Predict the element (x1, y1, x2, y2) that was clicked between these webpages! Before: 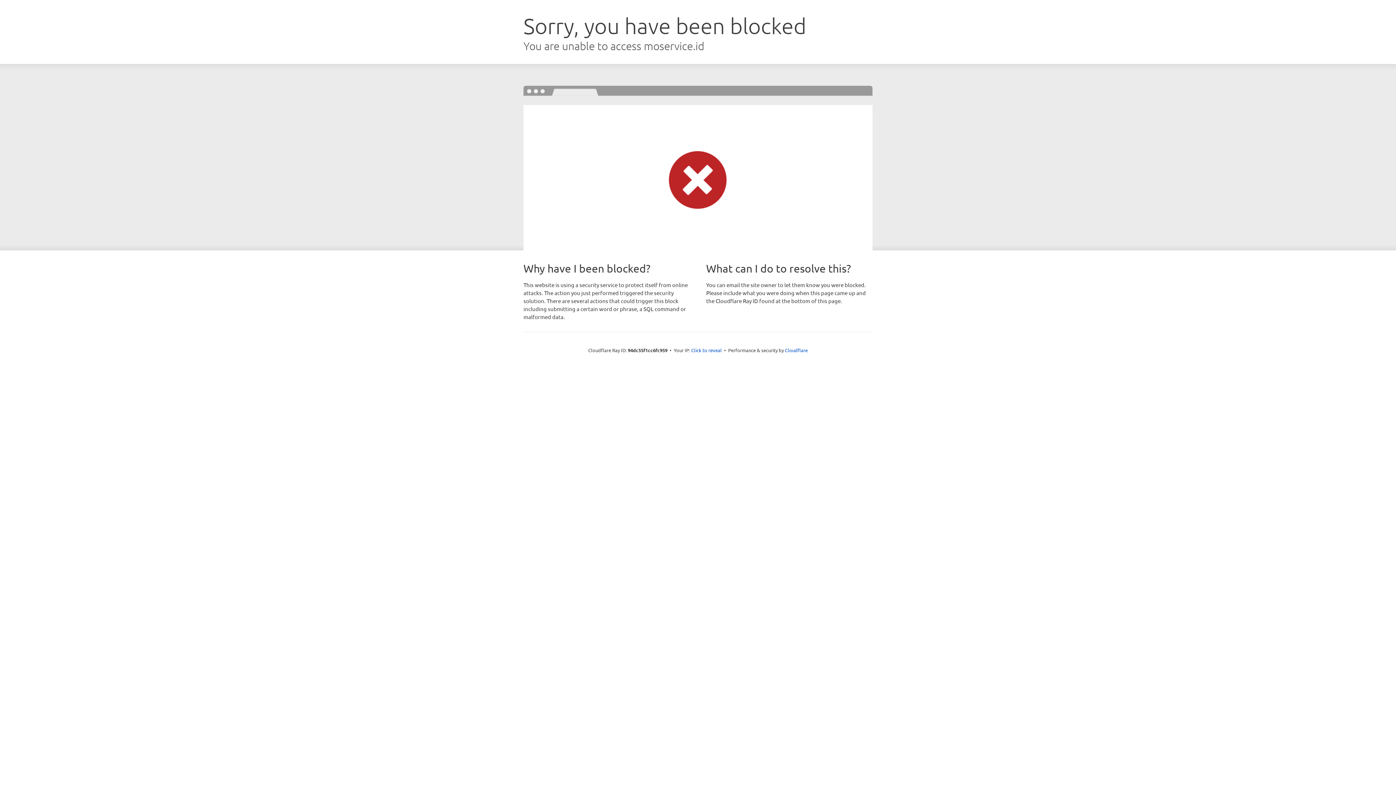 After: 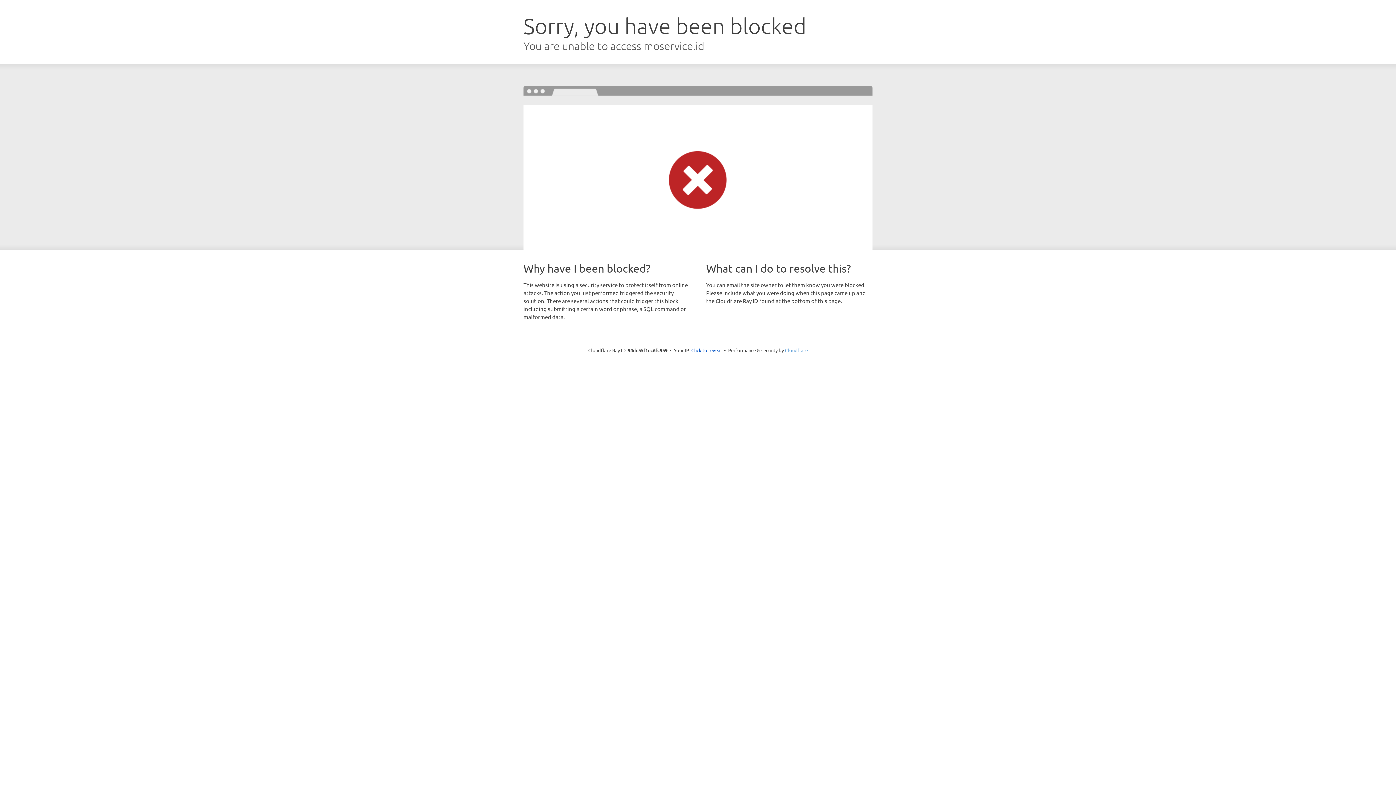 Action: bbox: (785, 347, 808, 353) label: Cloudflare